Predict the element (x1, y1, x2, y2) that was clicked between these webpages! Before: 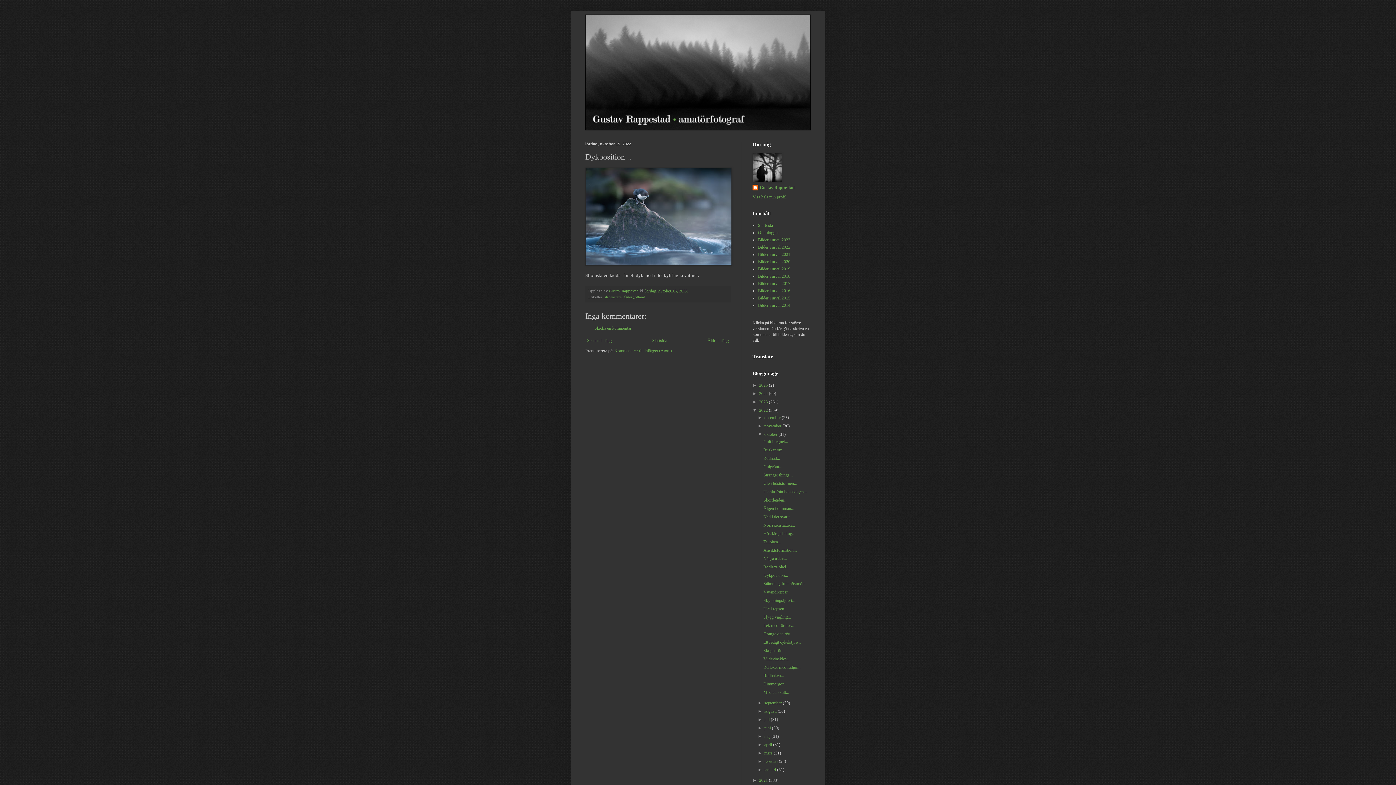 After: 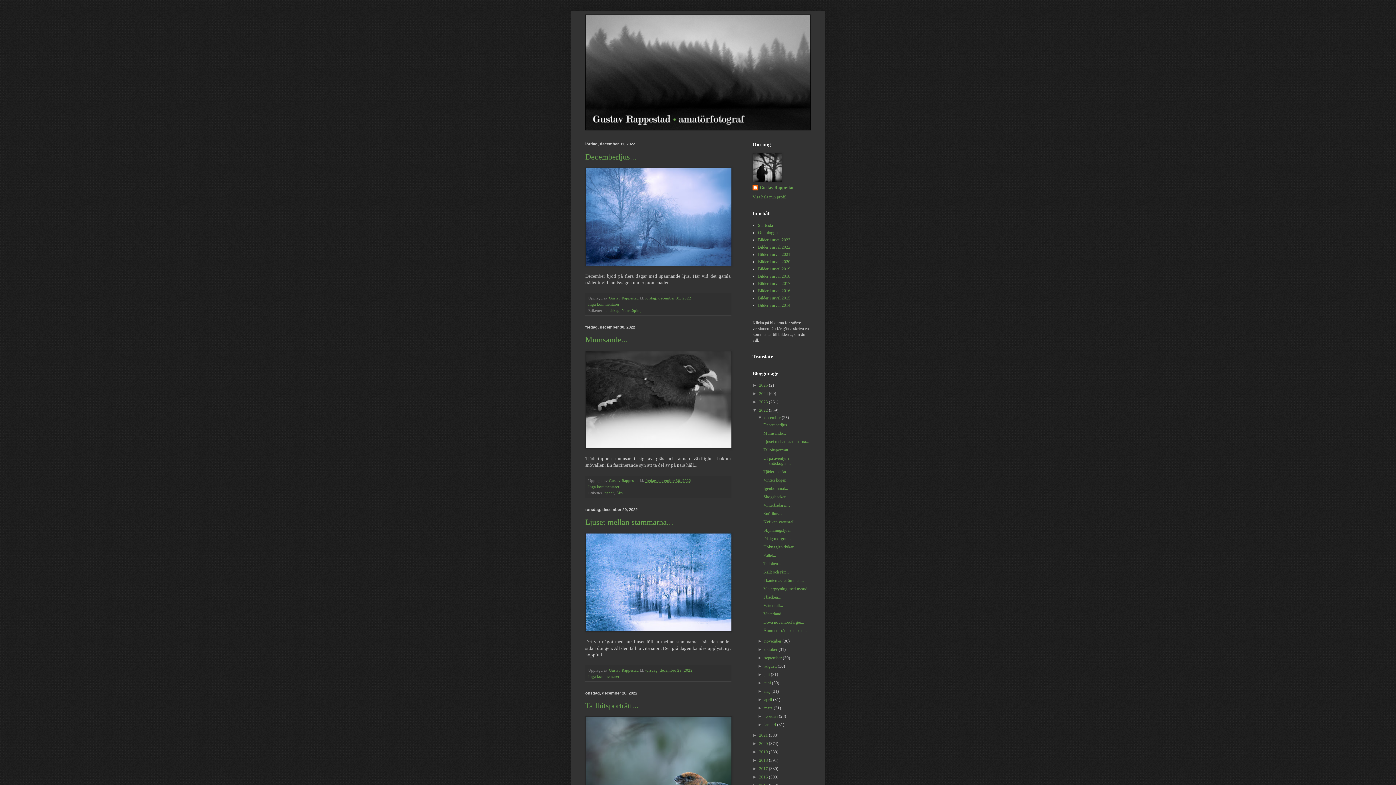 Action: label: 2022  bbox: (759, 408, 769, 413)